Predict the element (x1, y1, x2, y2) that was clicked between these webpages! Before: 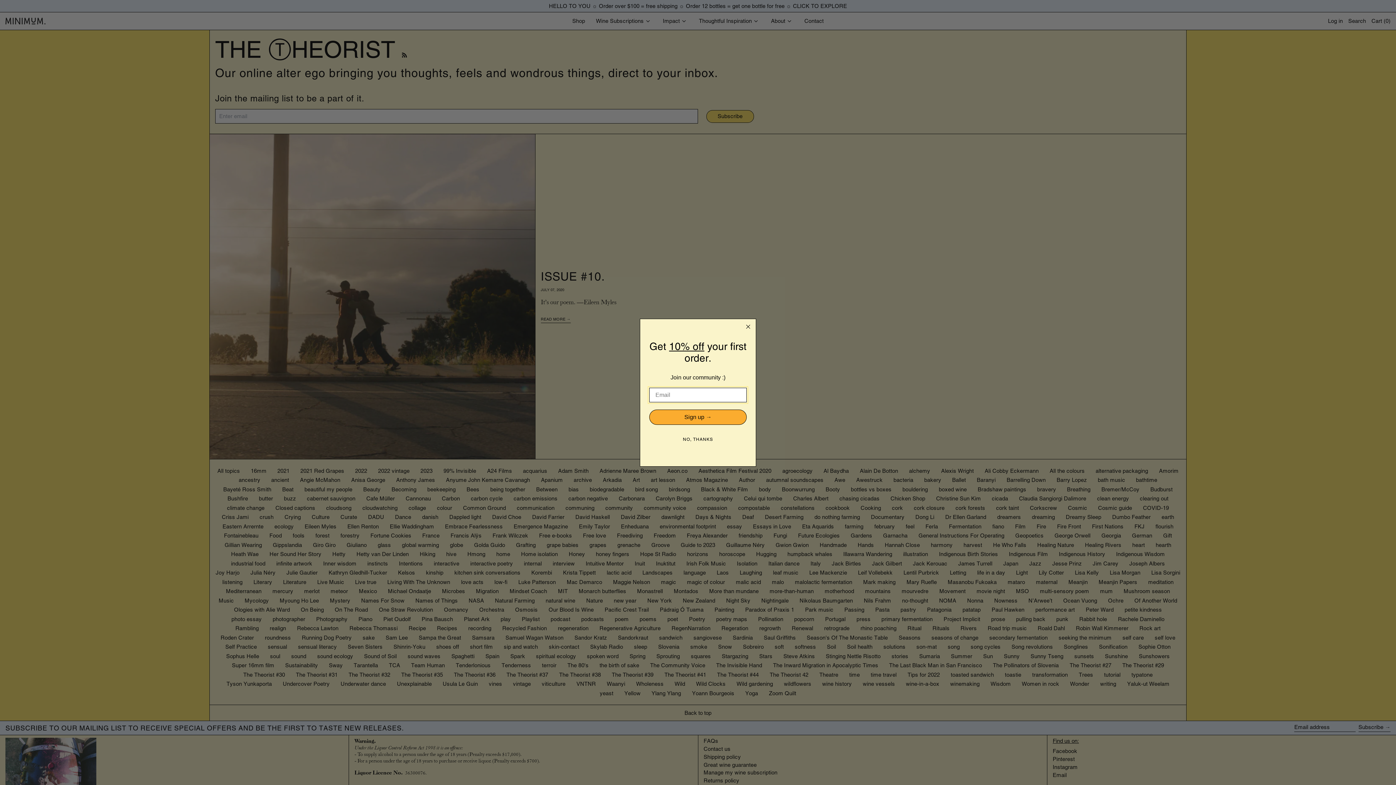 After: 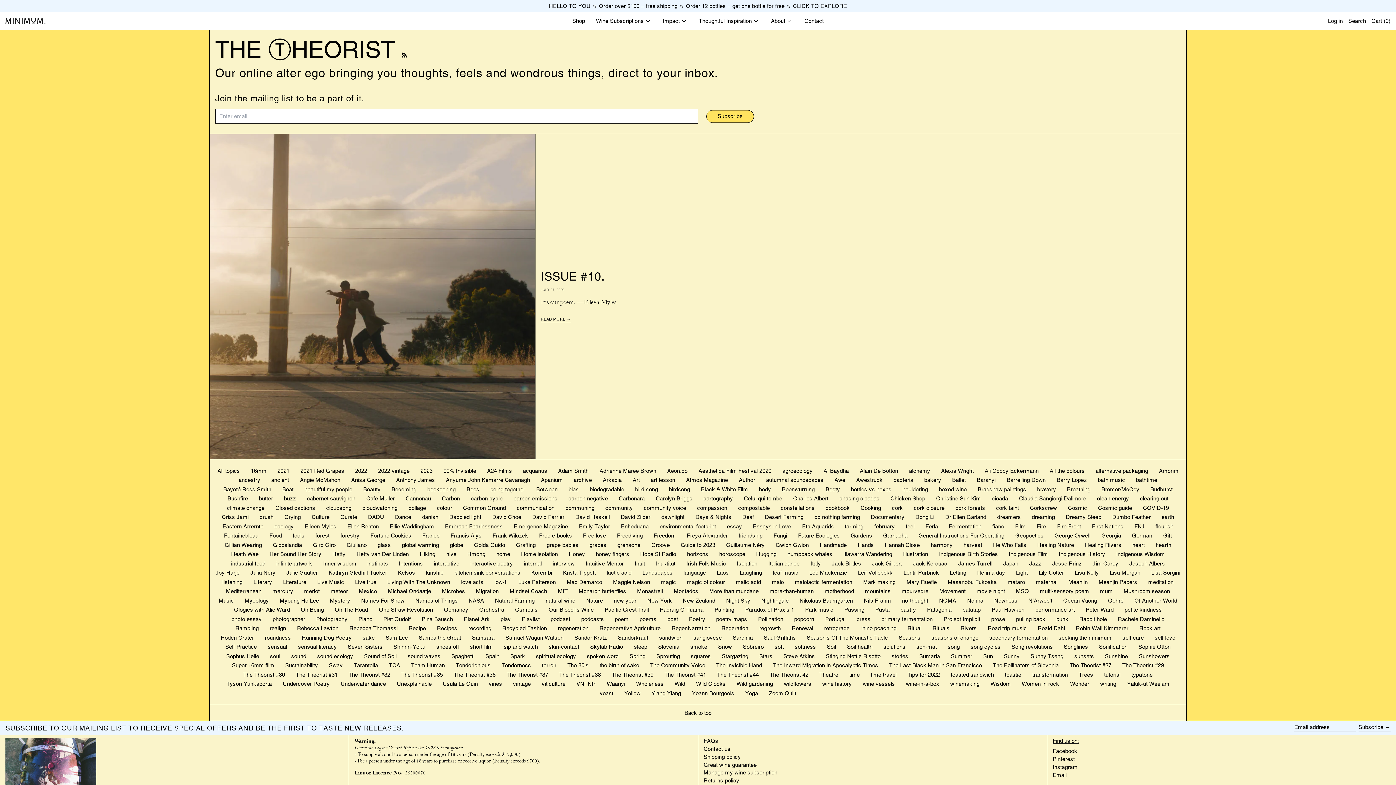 Action: label: NO, THANKS bbox: (648, 432, 748, 446)